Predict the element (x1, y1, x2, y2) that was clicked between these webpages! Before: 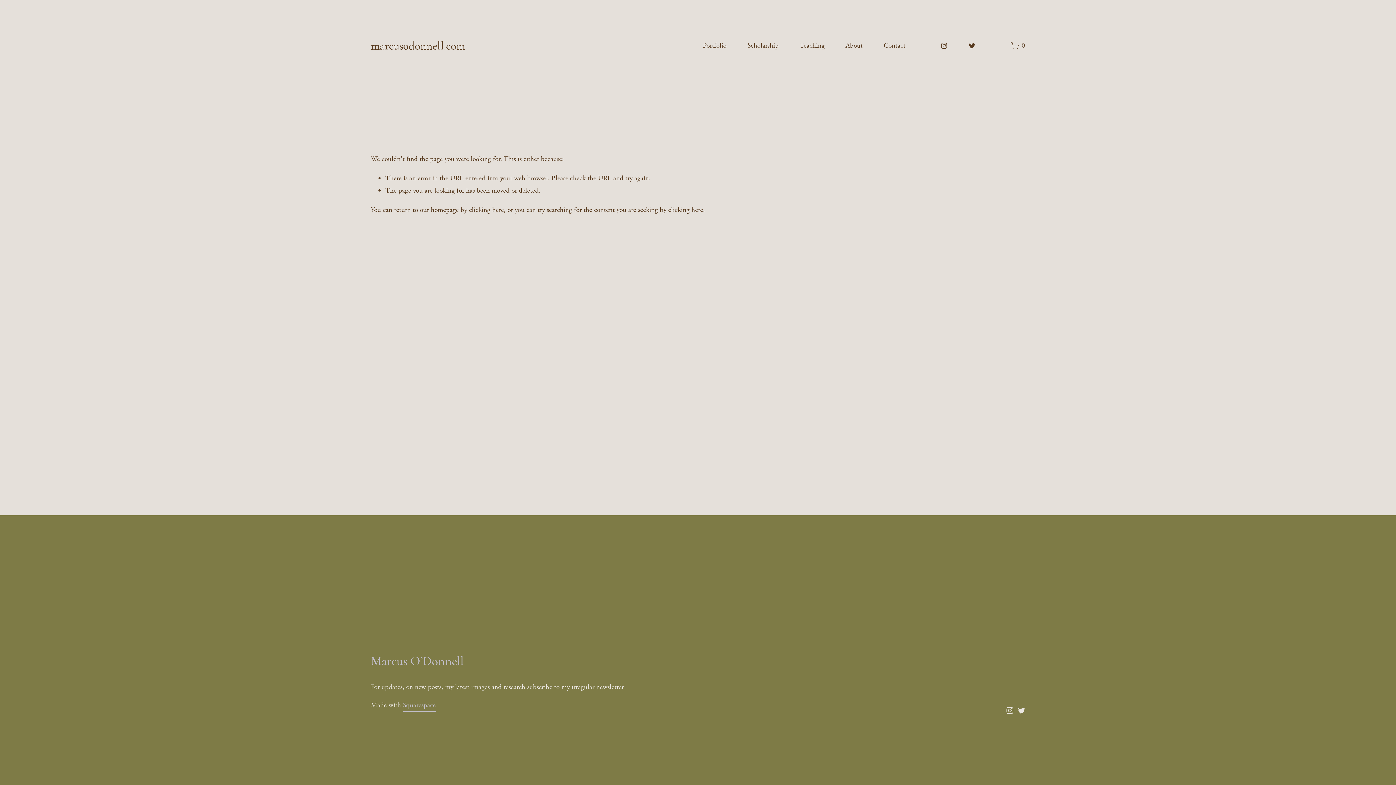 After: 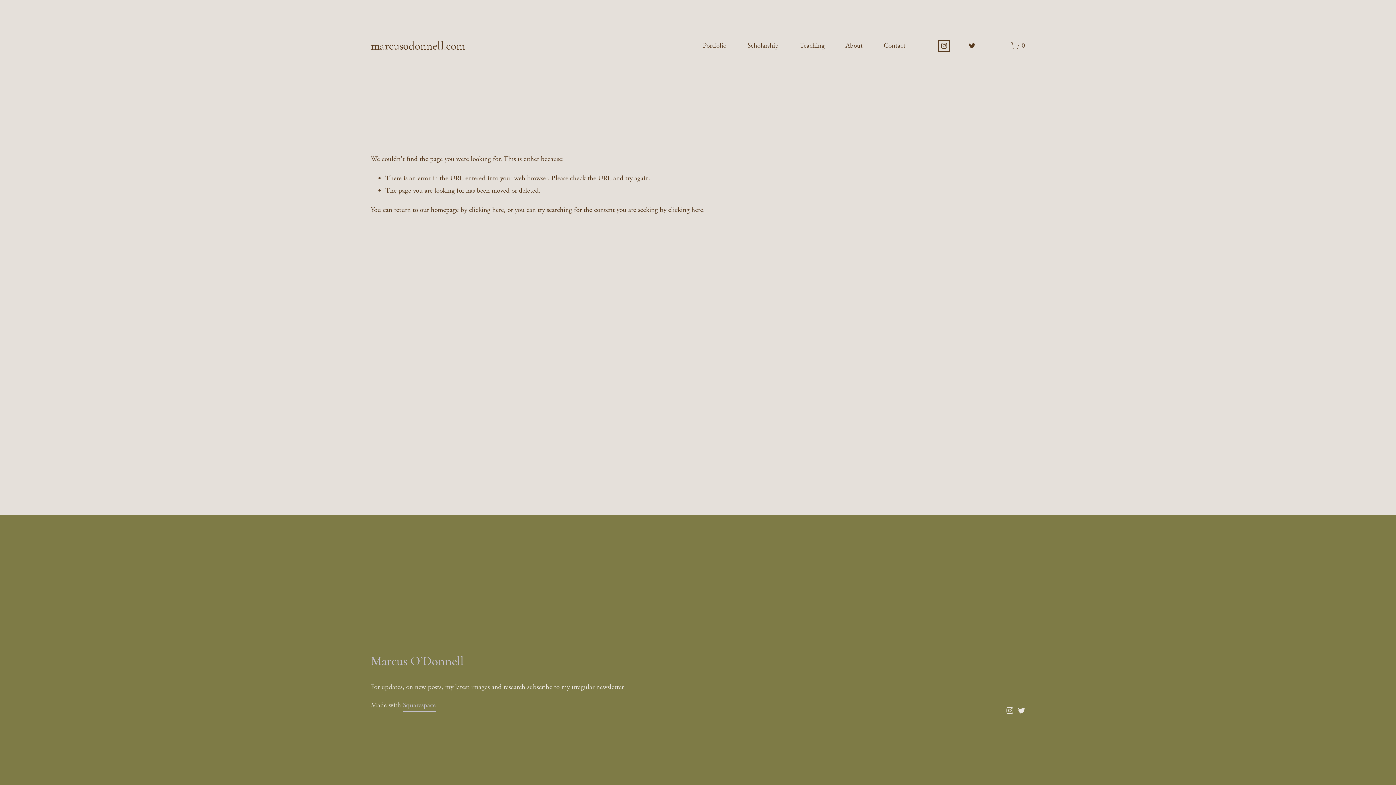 Action: bbox: (940, 42, 947, 49) label: Instagram